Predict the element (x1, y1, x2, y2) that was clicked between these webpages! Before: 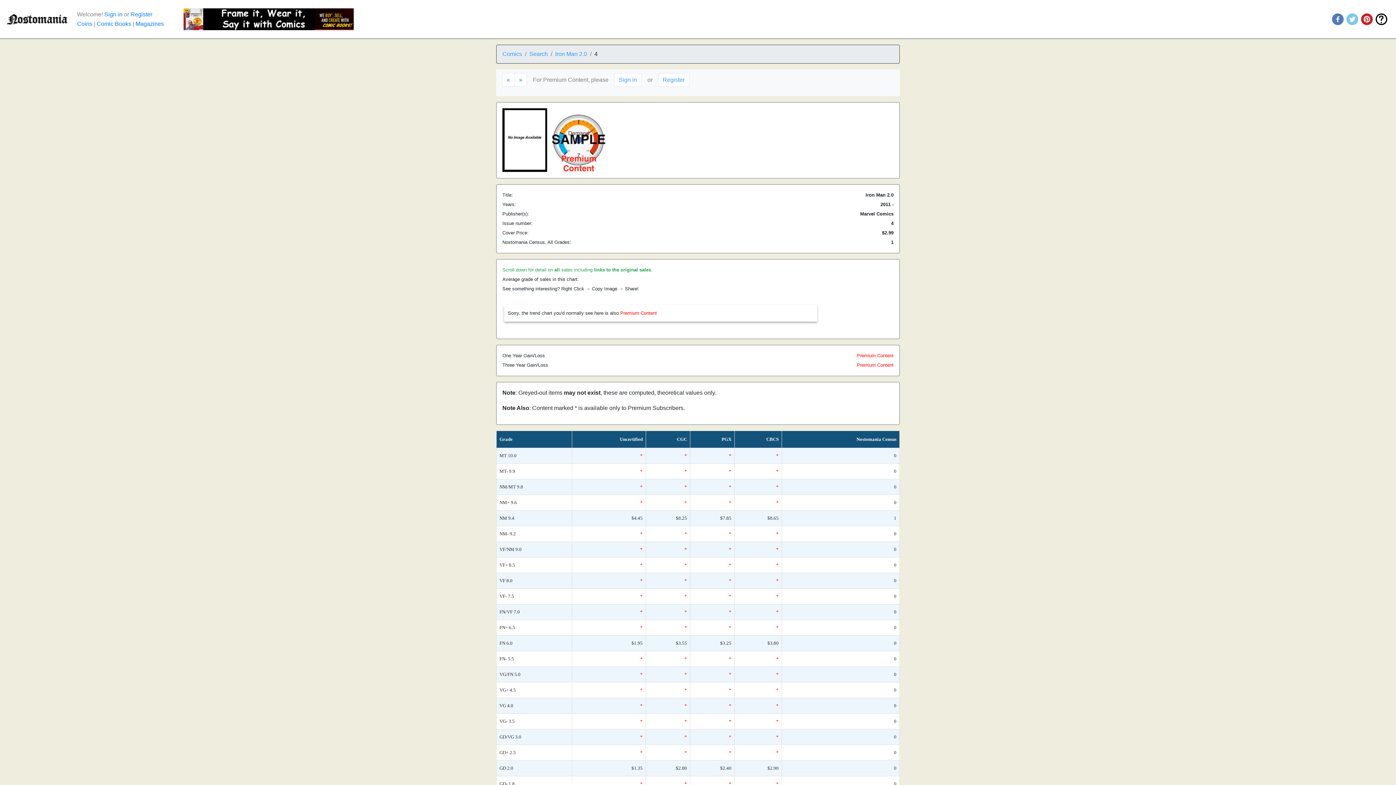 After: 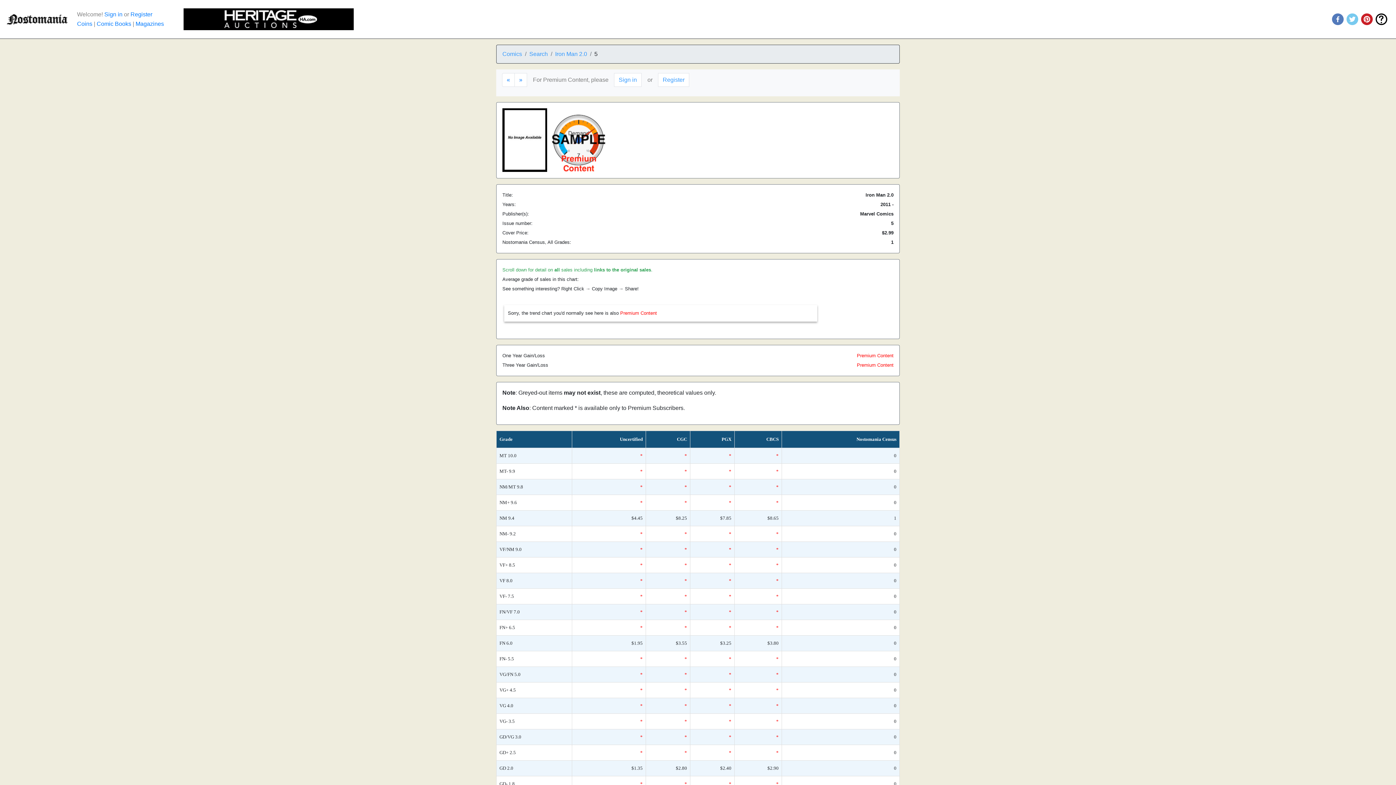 Action: label: Next bbox: (514, 73, 527, 86)